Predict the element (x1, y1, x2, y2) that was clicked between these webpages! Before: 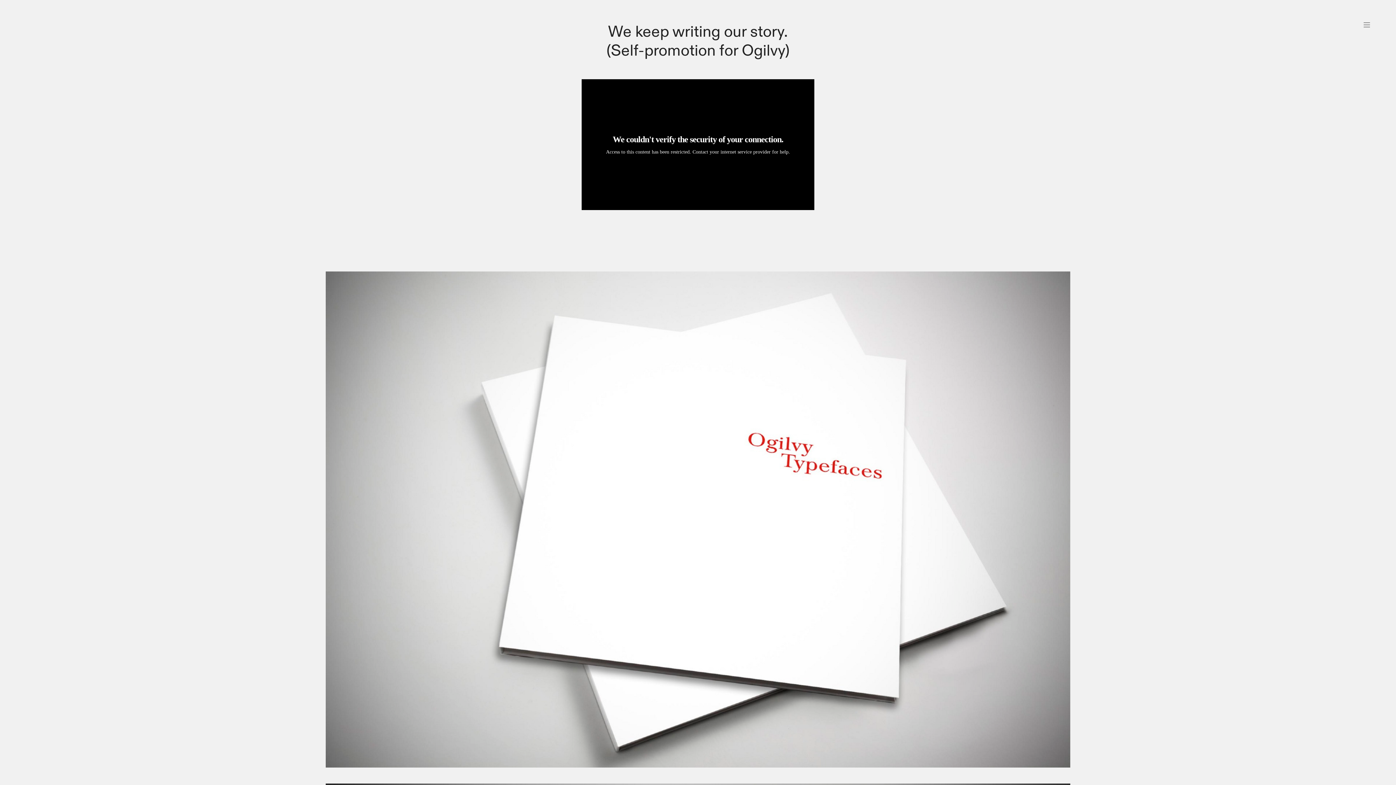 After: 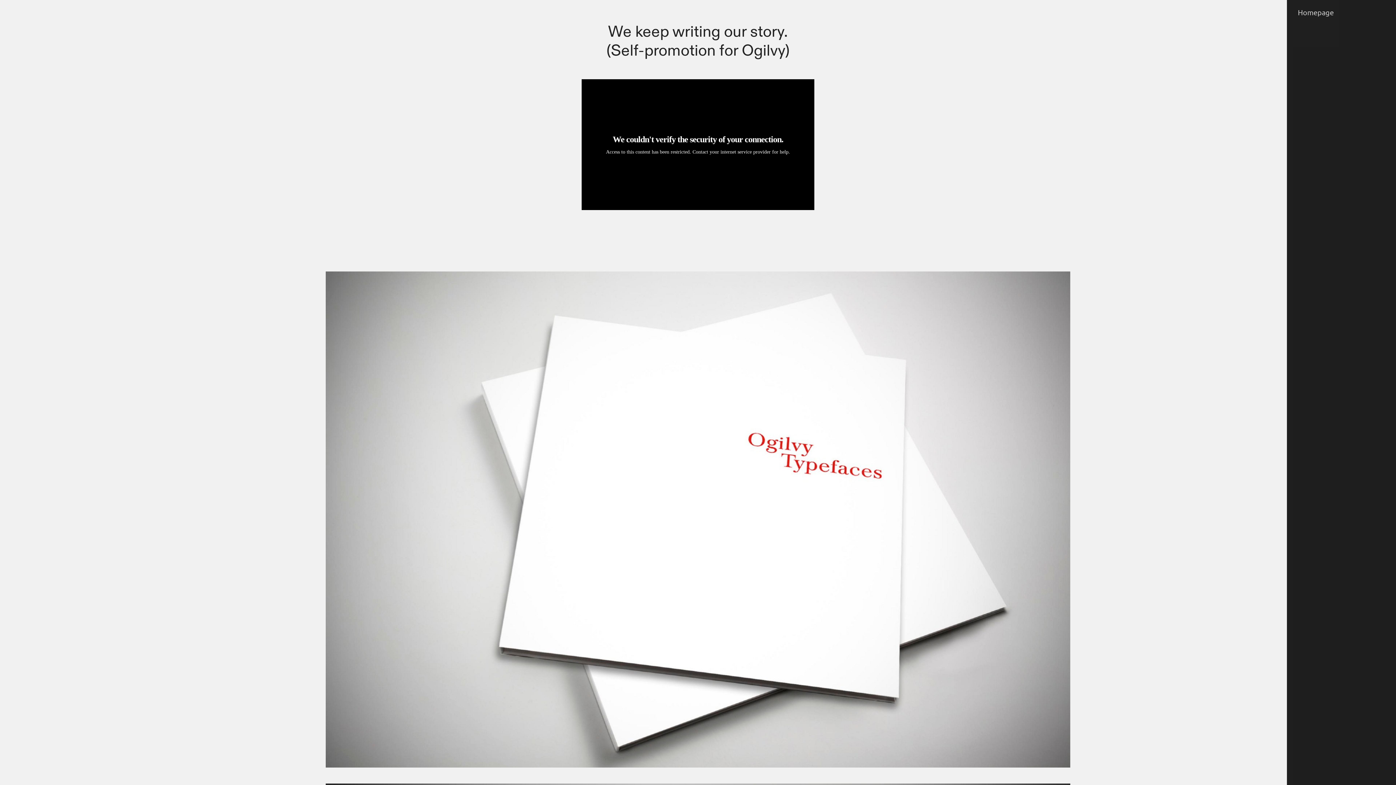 Action: bbox: (1360, 18, 1373, 31) label: ︎